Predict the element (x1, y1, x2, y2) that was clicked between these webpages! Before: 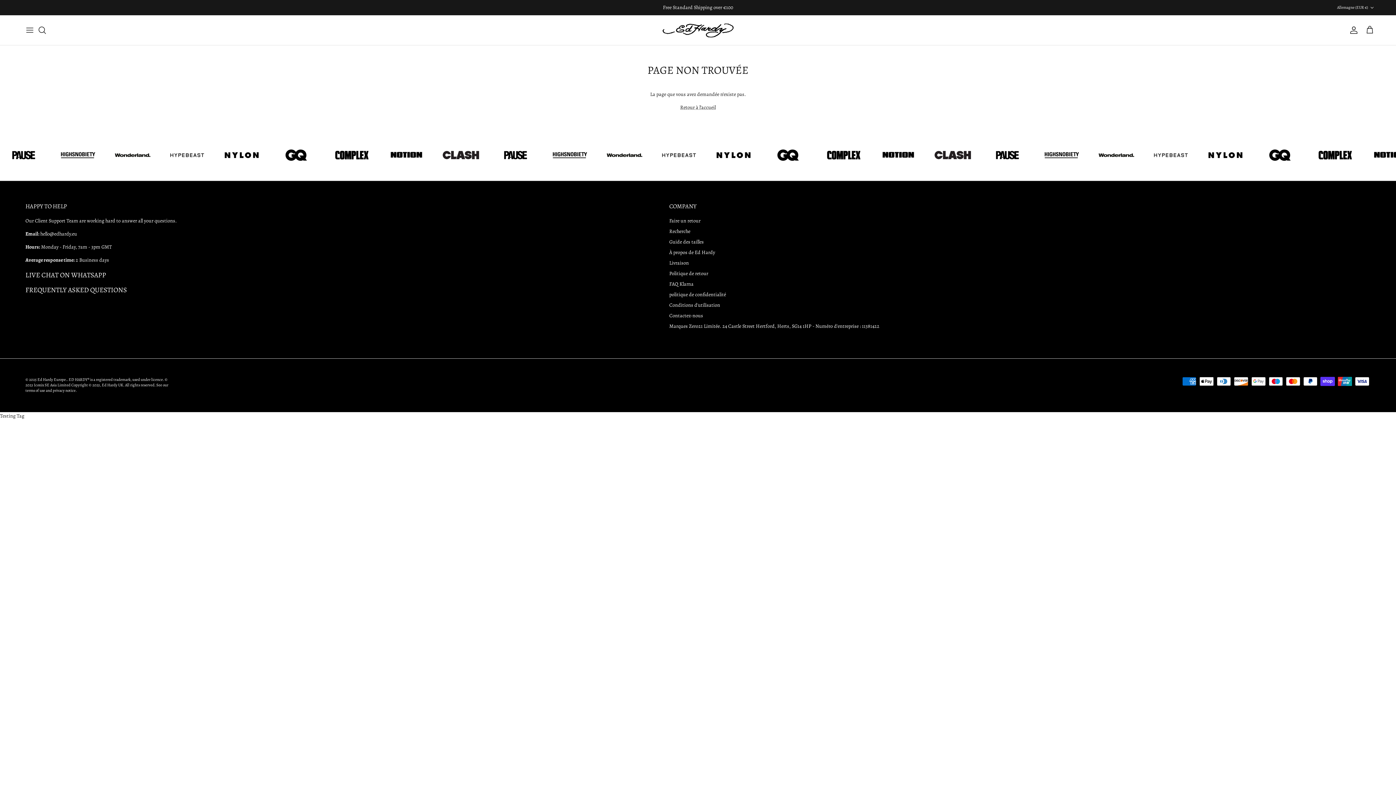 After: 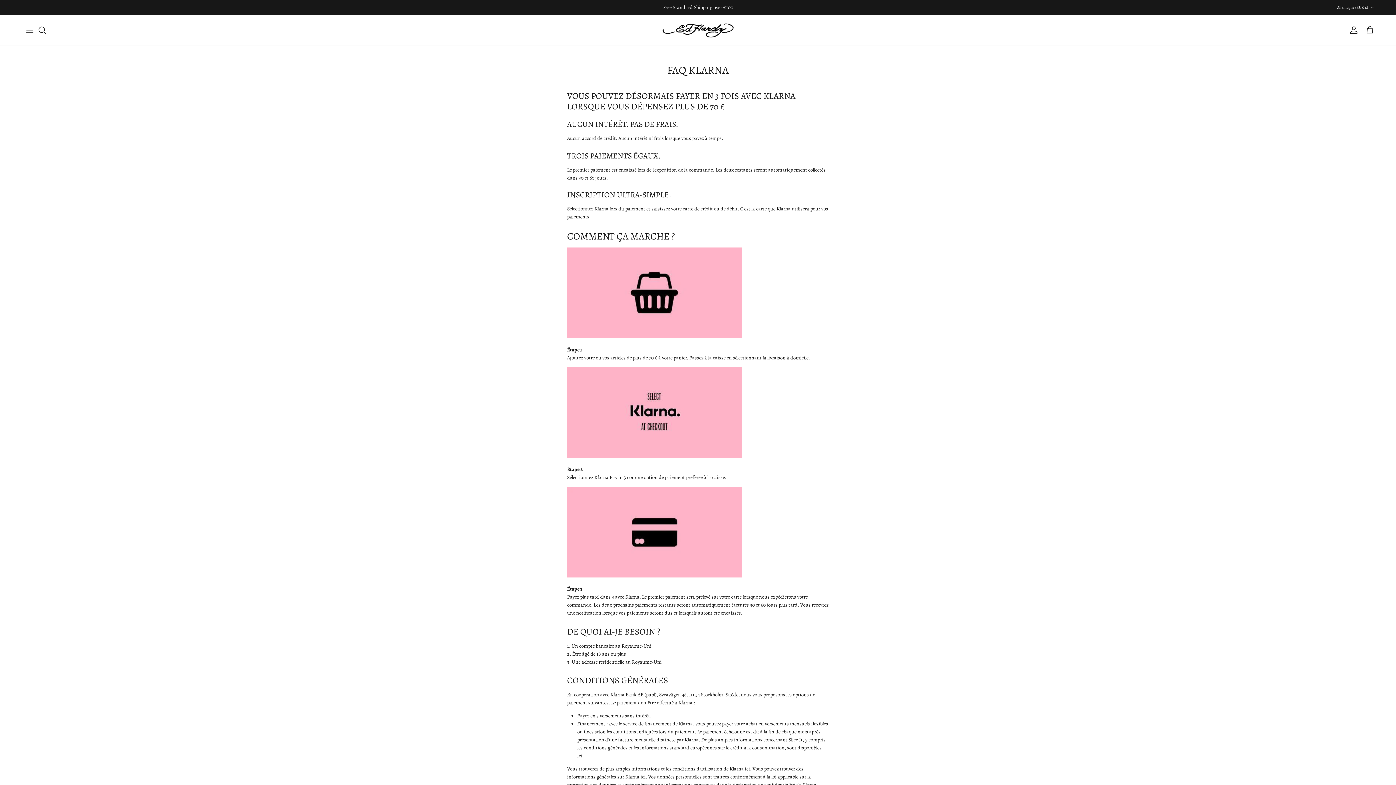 Action: label: FAQ Klarna bbox: (669, 280, 693, 287)